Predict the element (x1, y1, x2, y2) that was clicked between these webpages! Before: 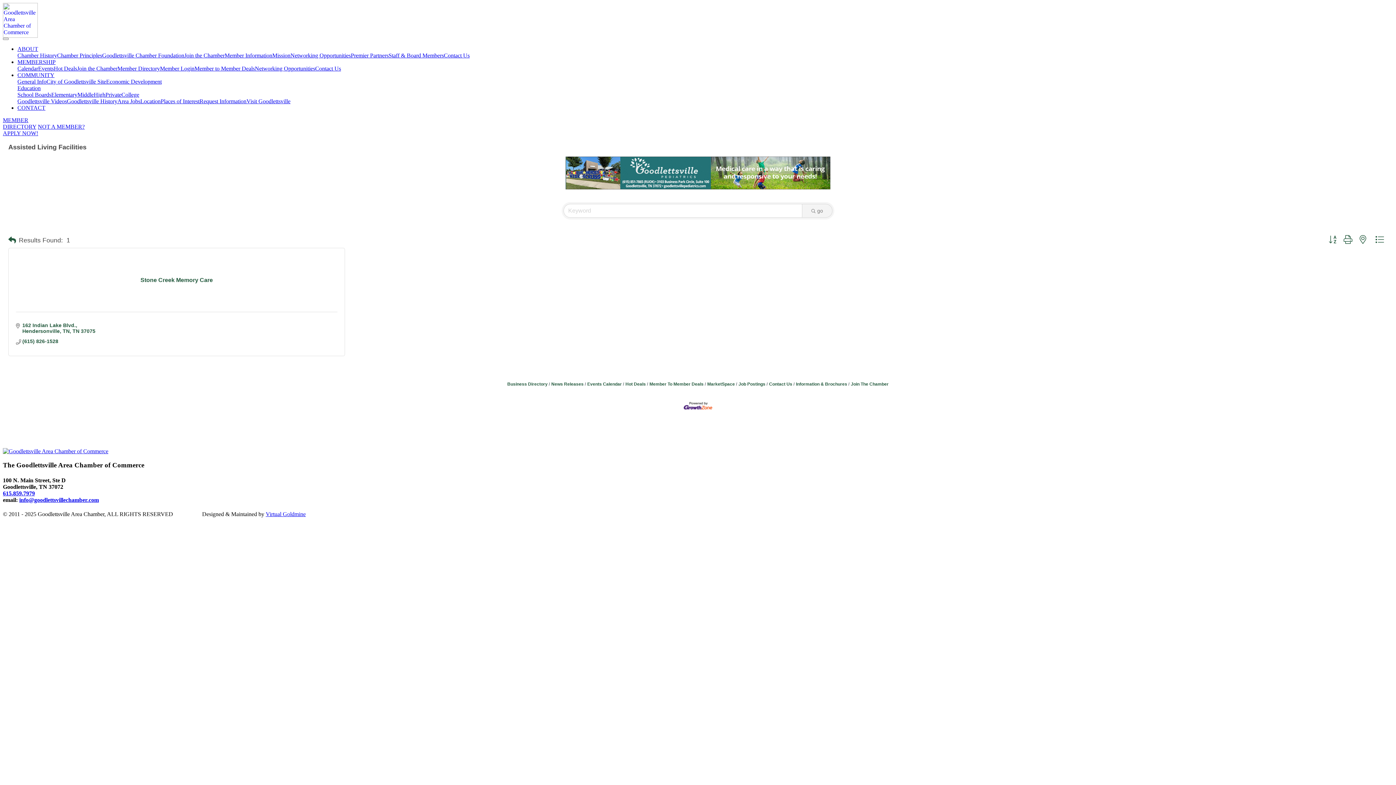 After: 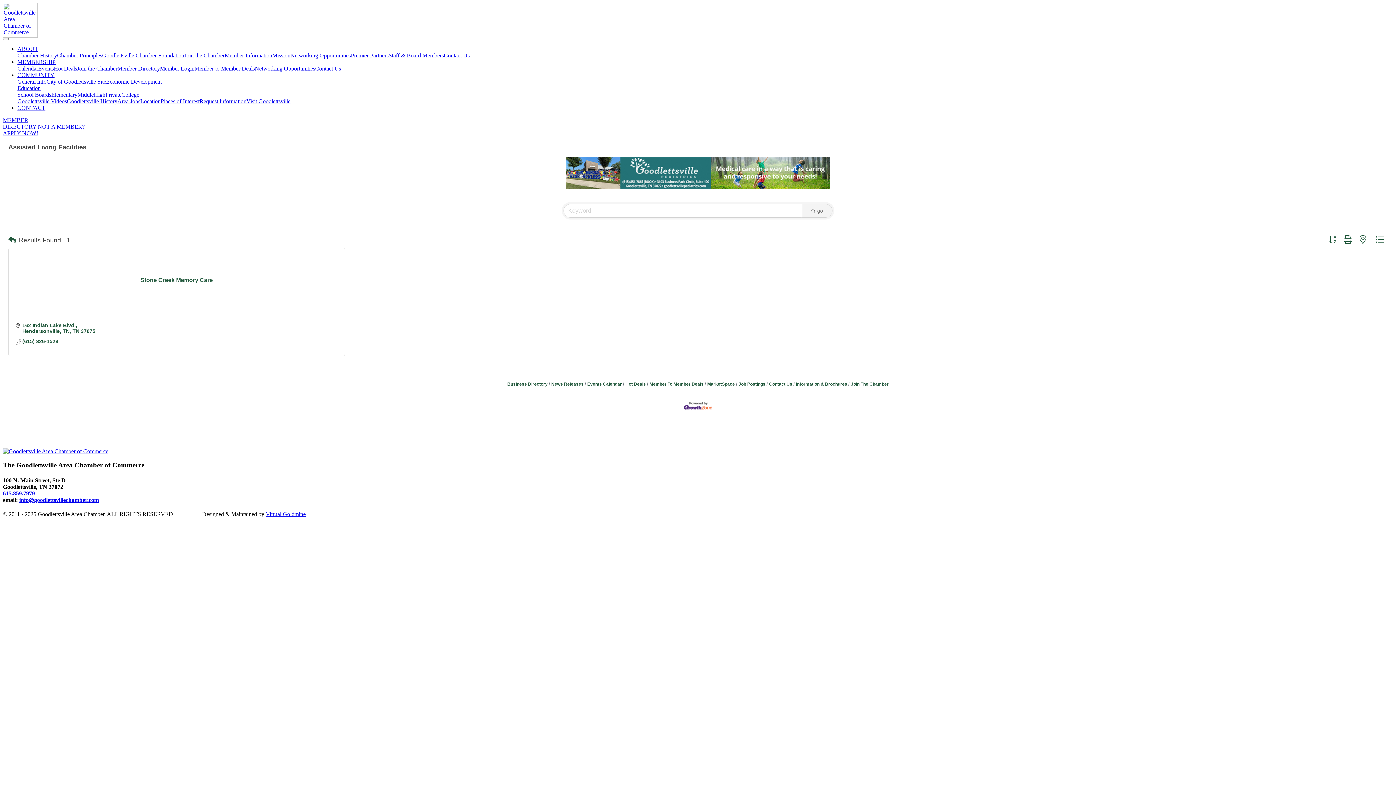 Action: bbox: (683, 402, 712, 408)